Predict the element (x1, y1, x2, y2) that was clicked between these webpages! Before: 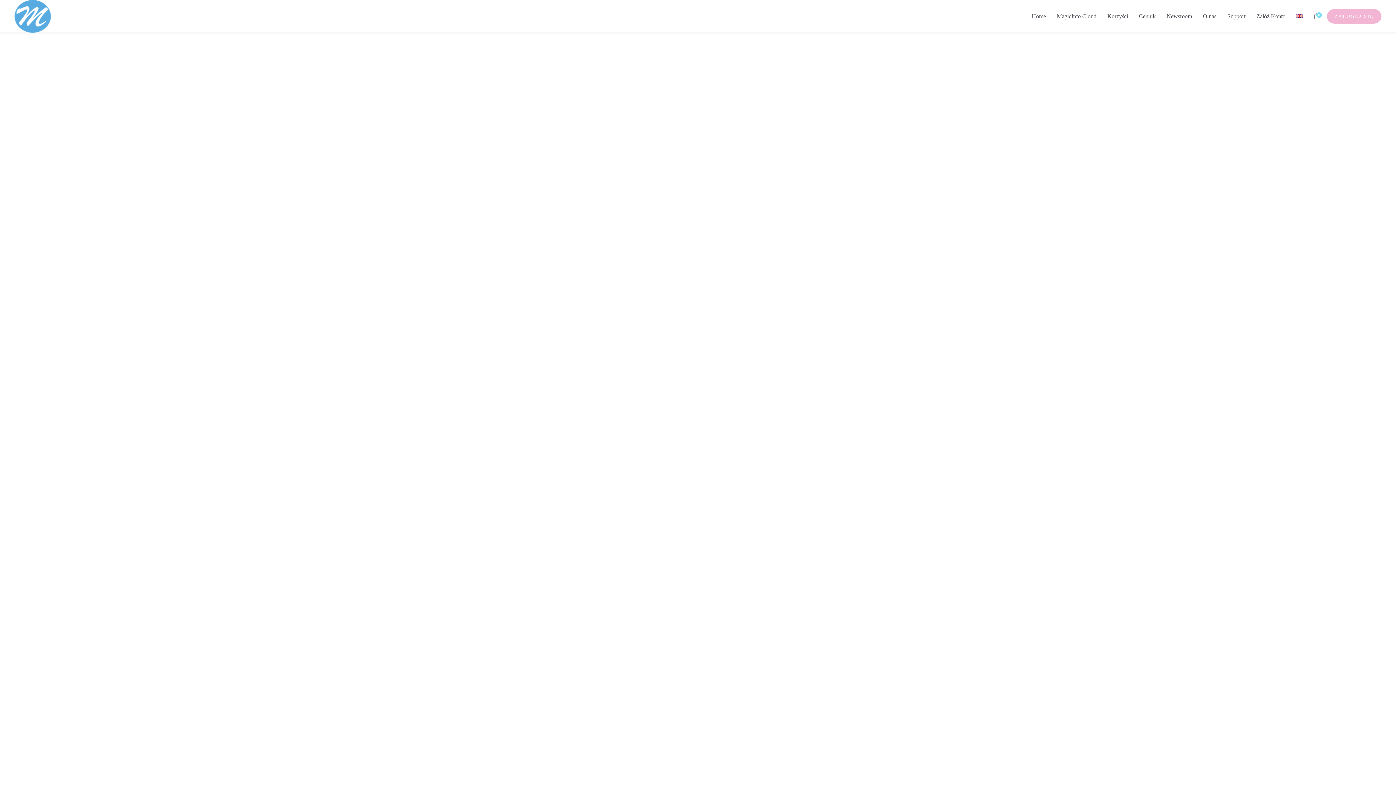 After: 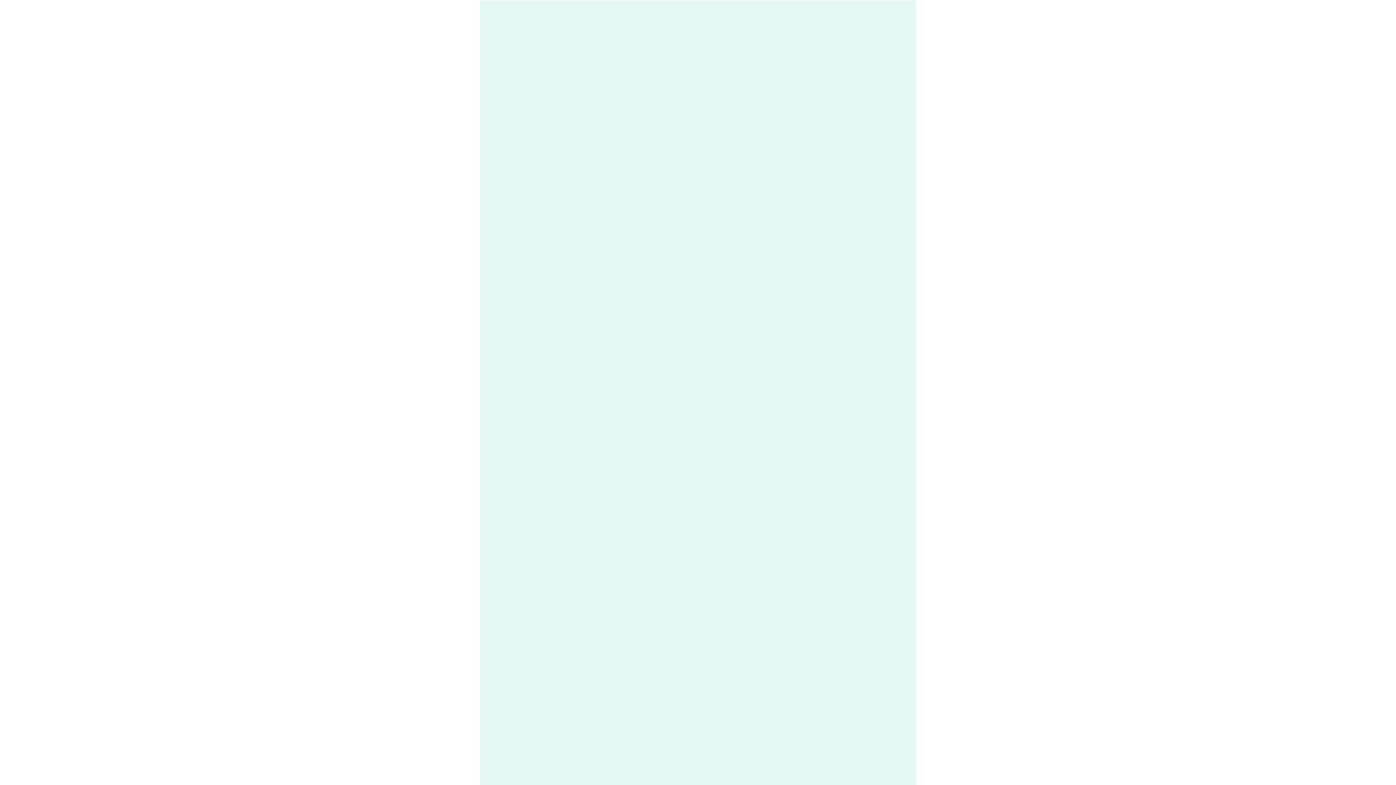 Action: bbox: (1133, 0, 1161, 32) label: Cennik